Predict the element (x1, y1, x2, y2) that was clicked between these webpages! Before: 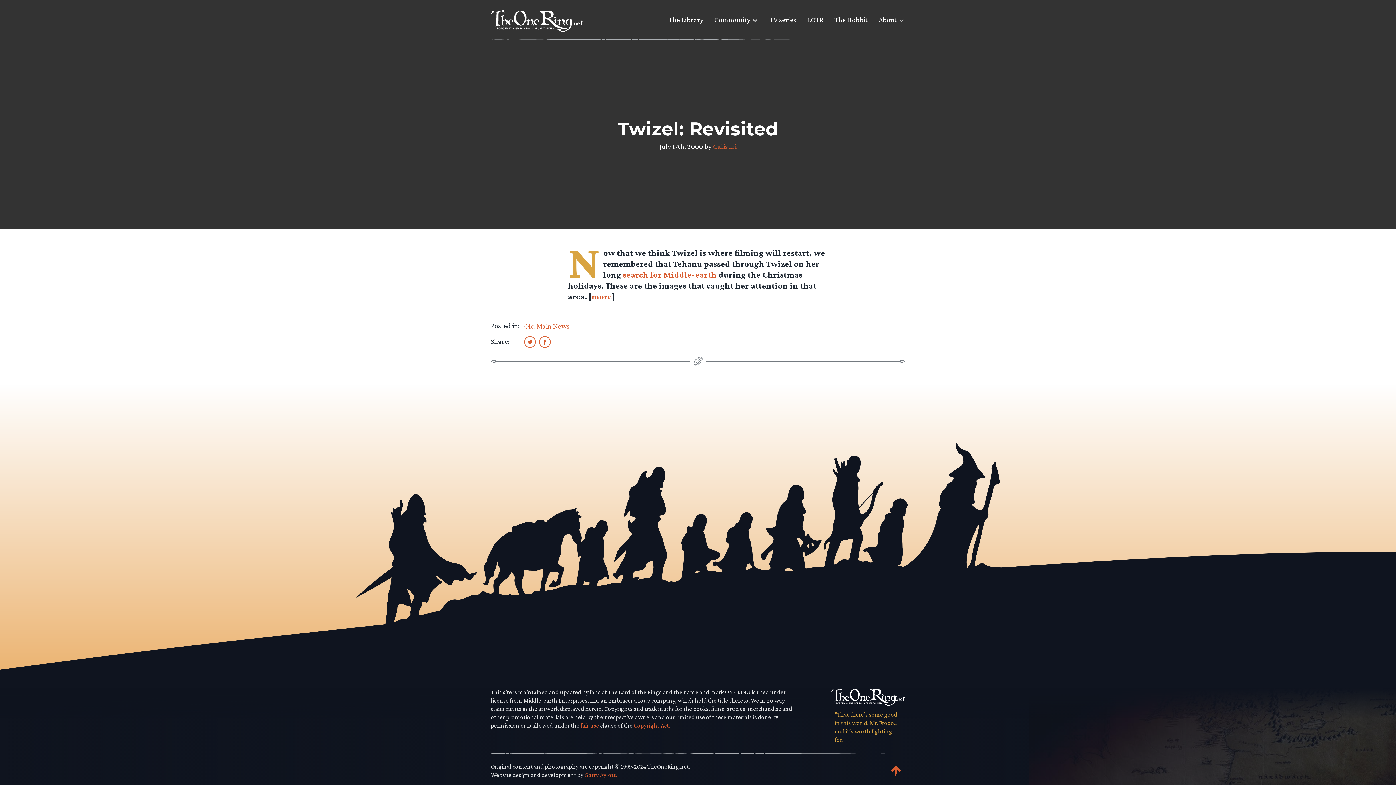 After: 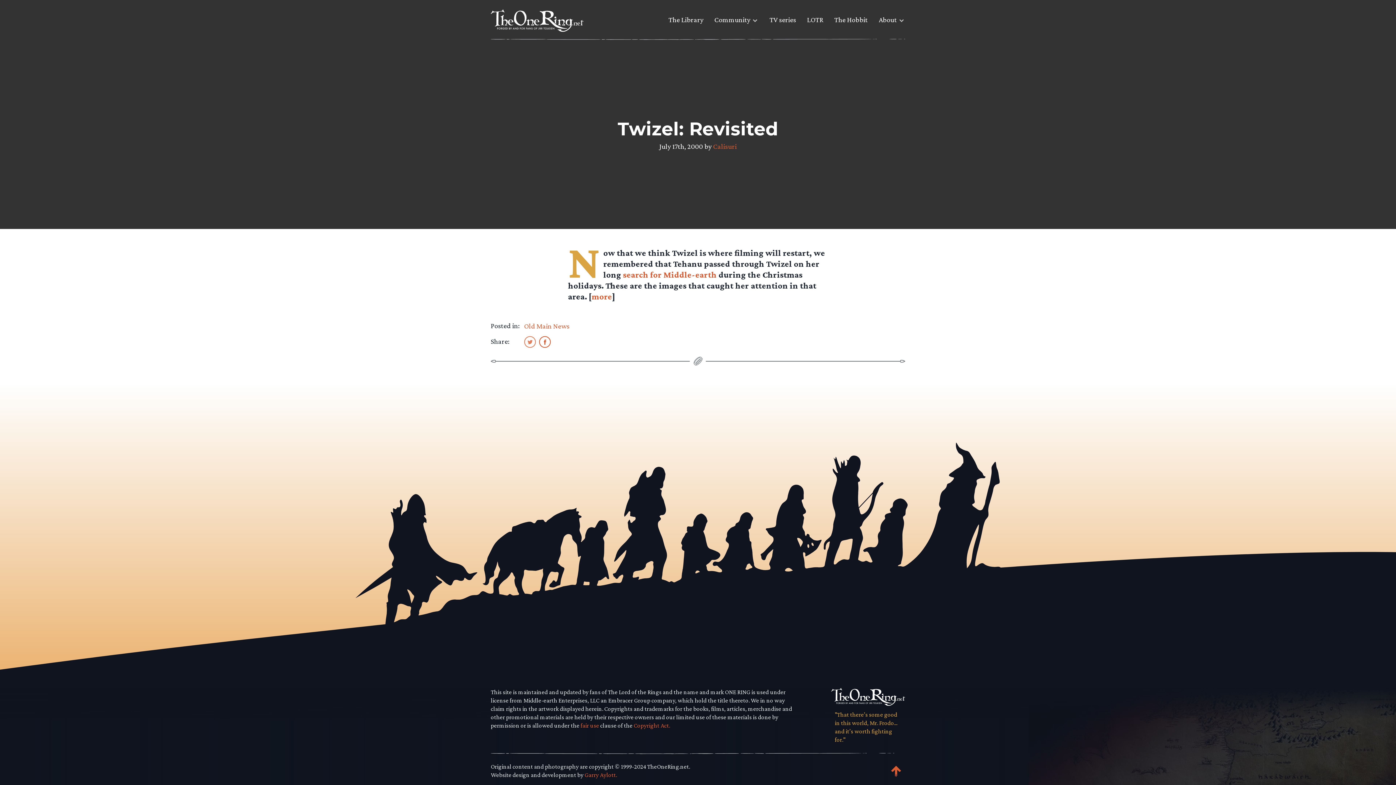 Action: bbox: (524, 336, 535, 347)